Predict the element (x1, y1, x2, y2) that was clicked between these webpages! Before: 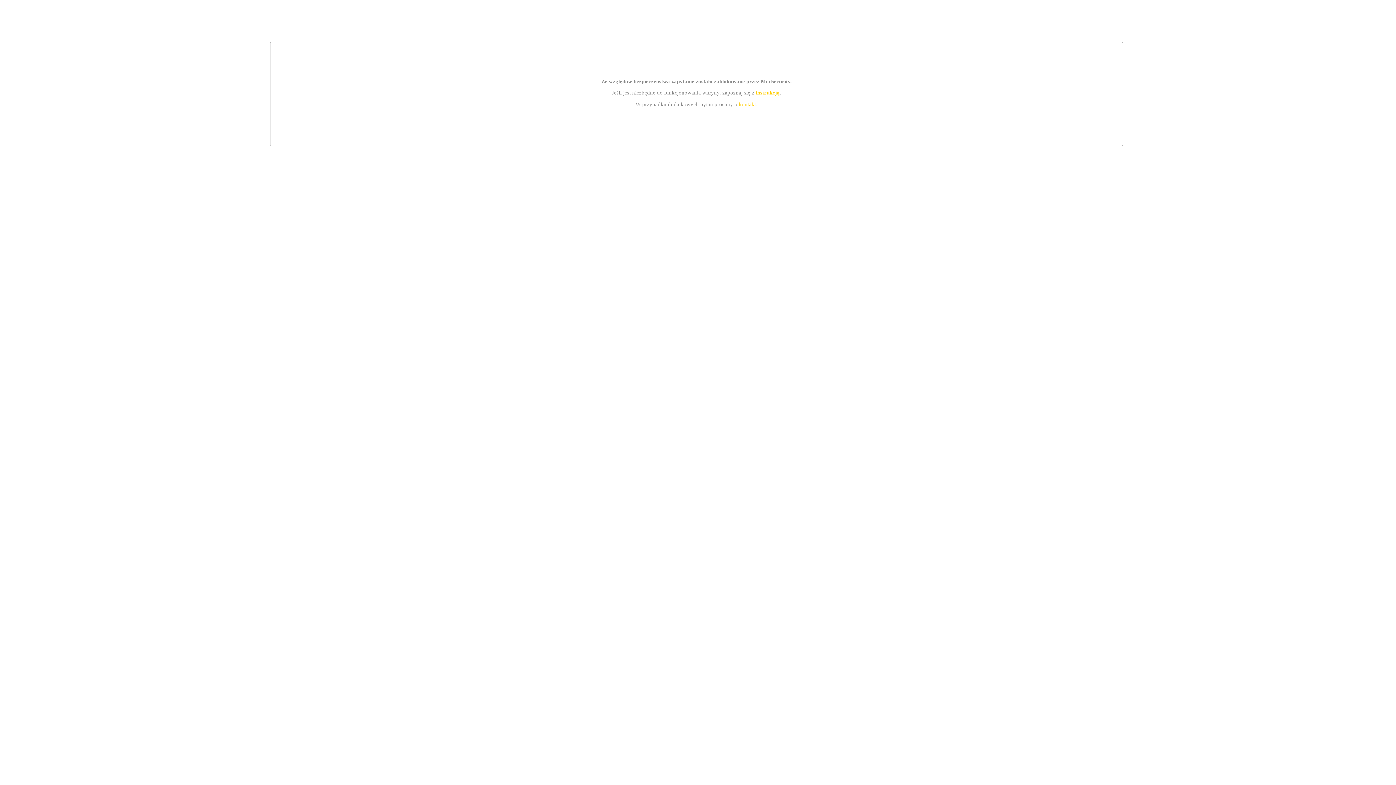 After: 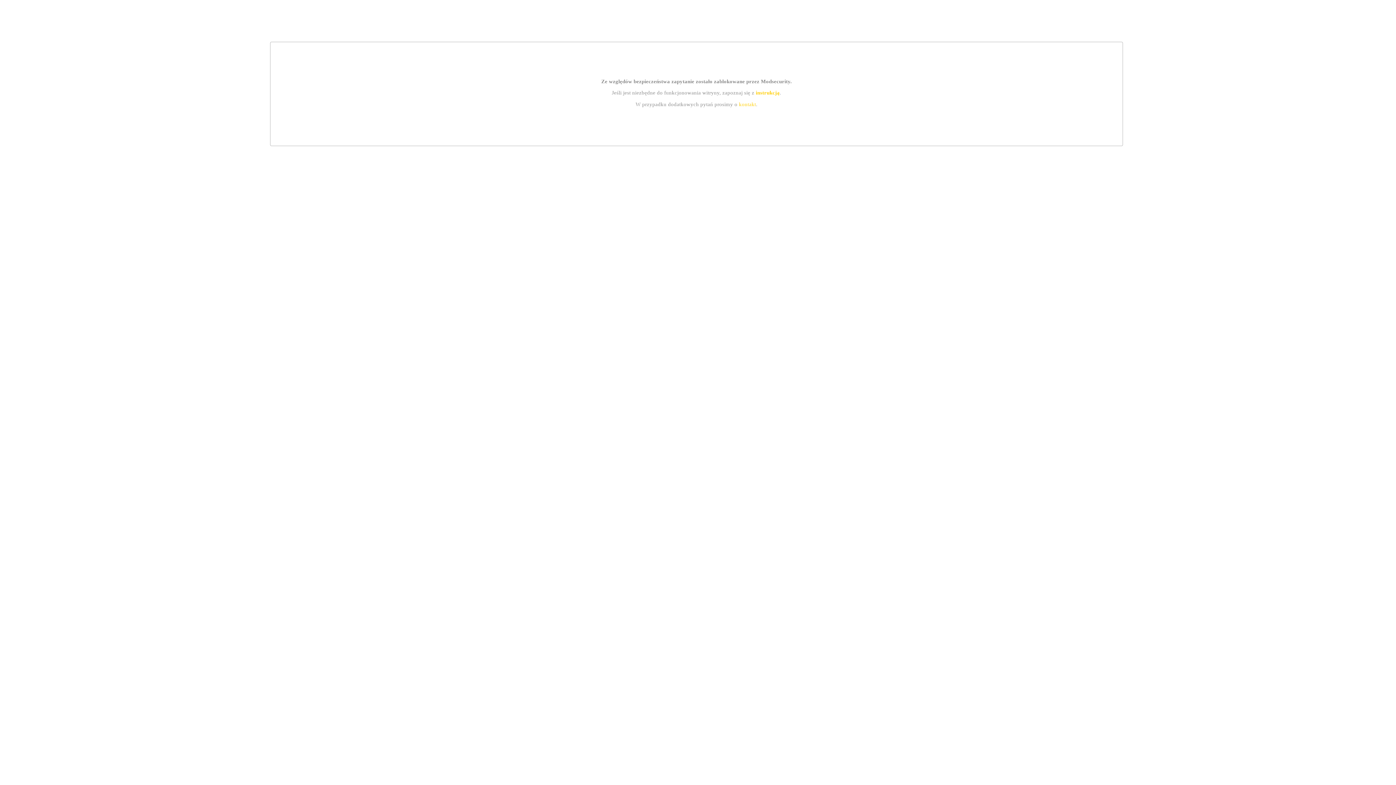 Action: label: kontakt bbox: (739, 101, 756, 107)